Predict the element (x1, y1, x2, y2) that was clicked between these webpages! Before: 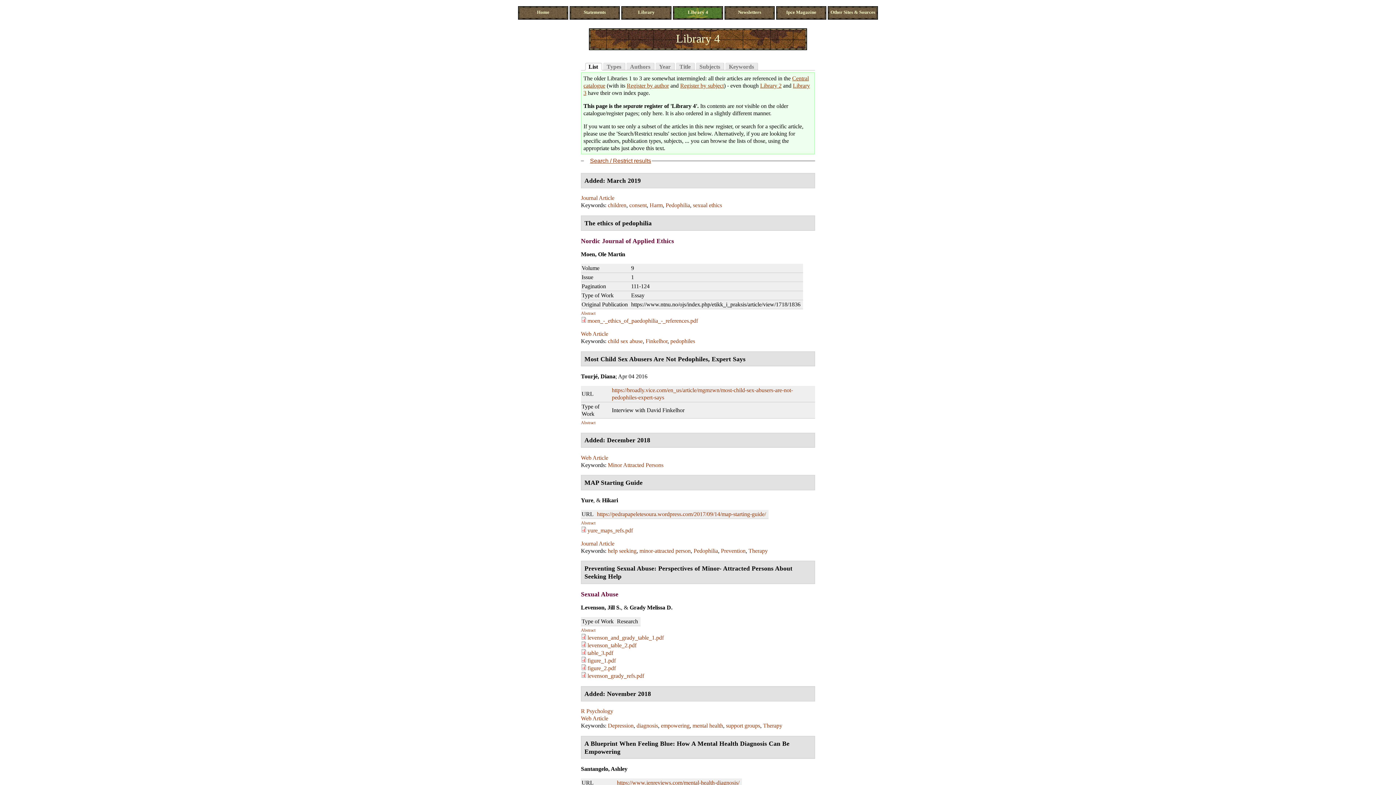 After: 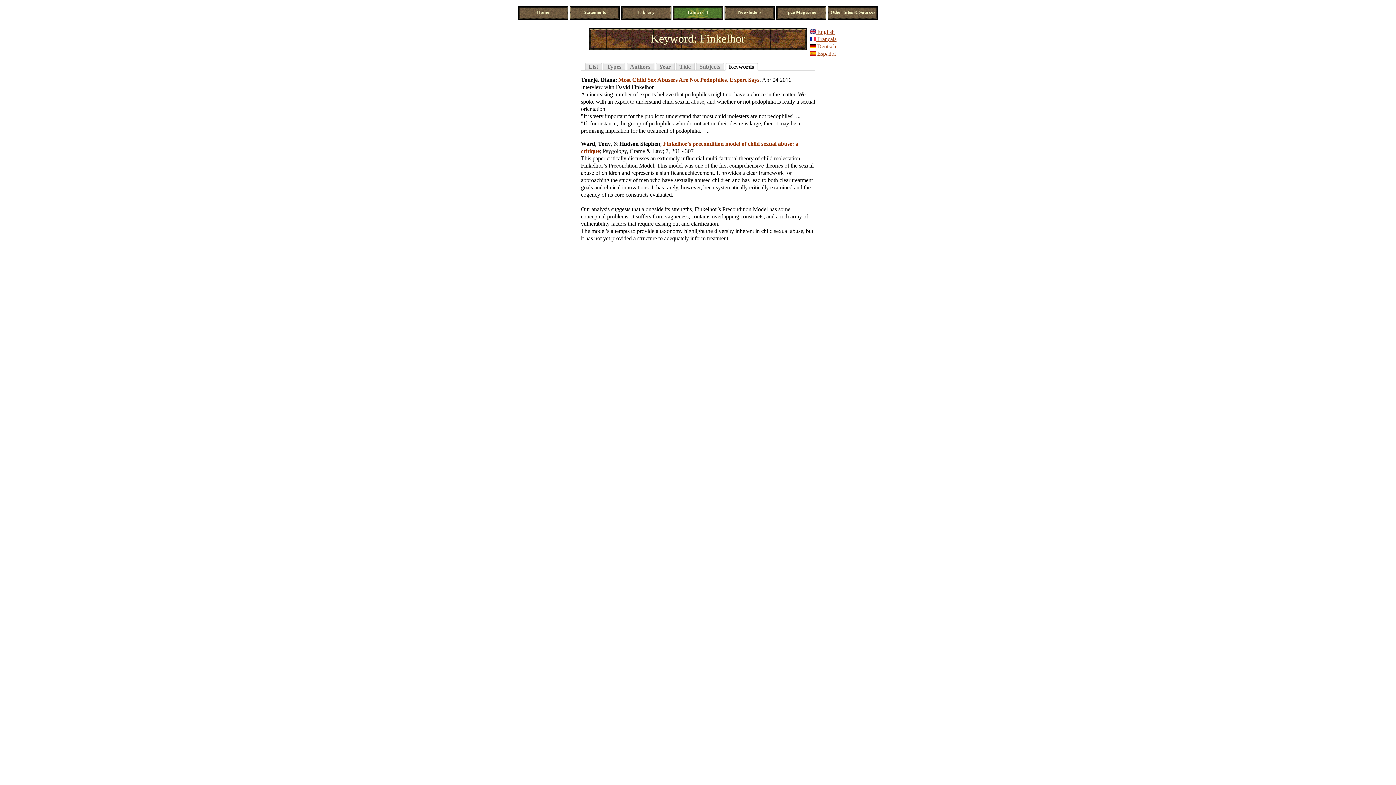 Action: bbox: (645, 338, 667, 344) label: Finkelhor